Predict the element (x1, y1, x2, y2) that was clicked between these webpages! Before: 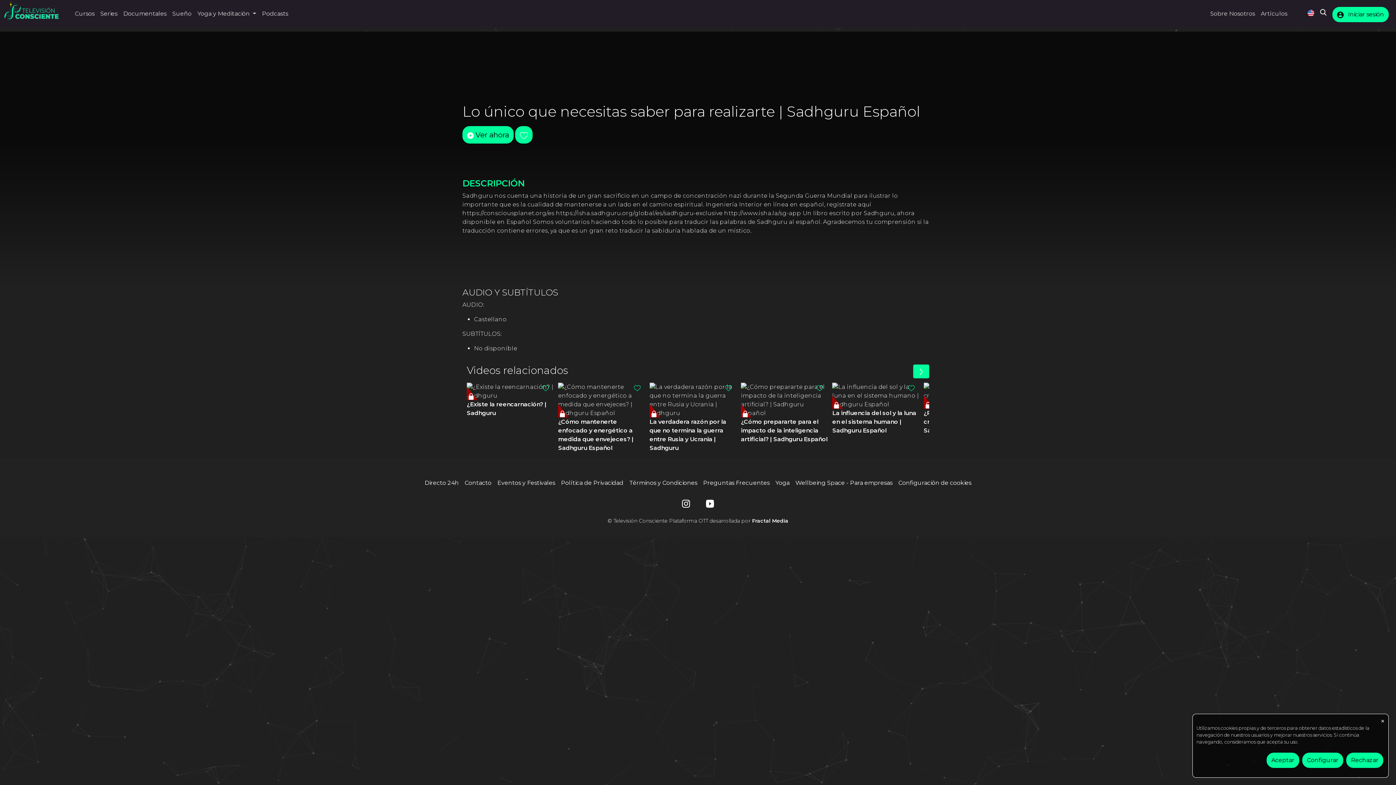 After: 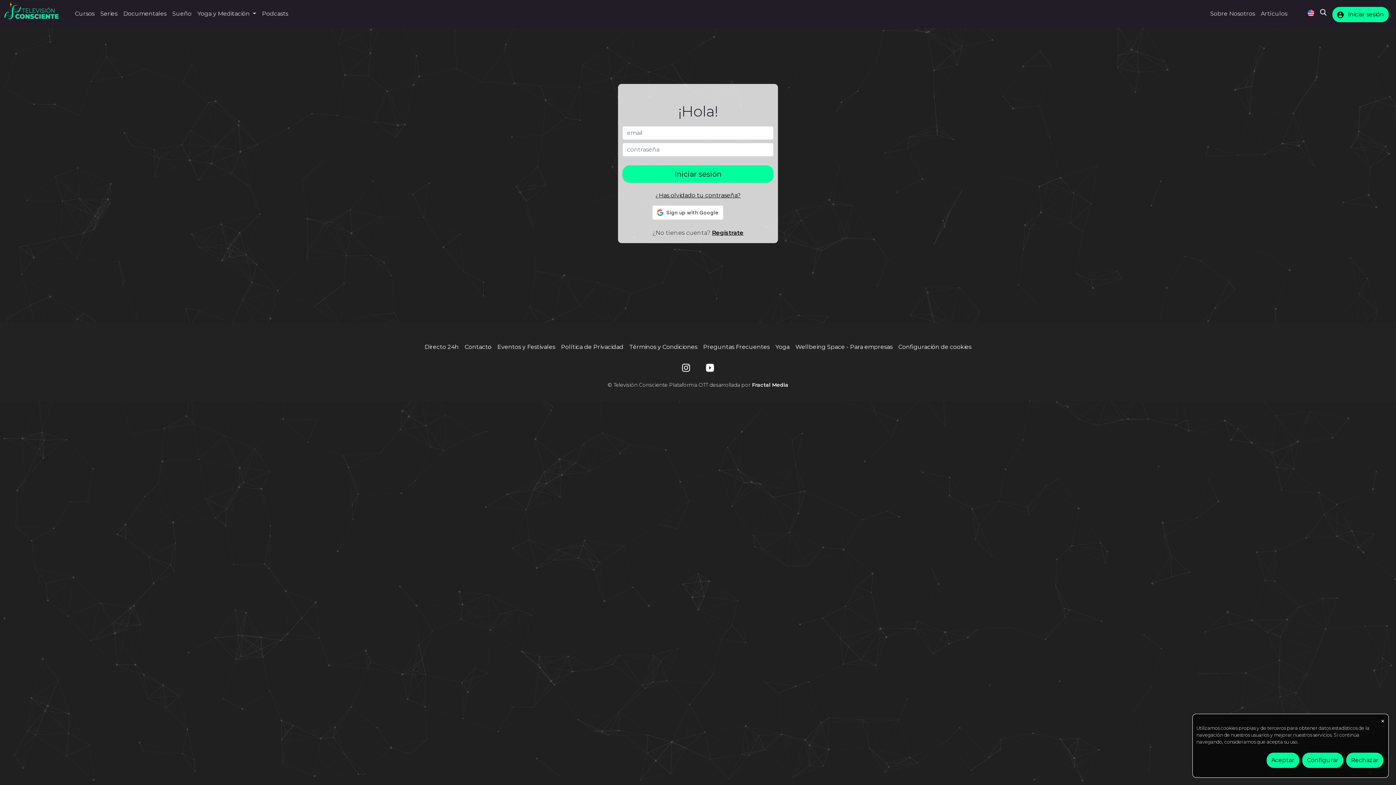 Action: label:  Iniciar sesión bbox: (1329, 4, 1392, 25)